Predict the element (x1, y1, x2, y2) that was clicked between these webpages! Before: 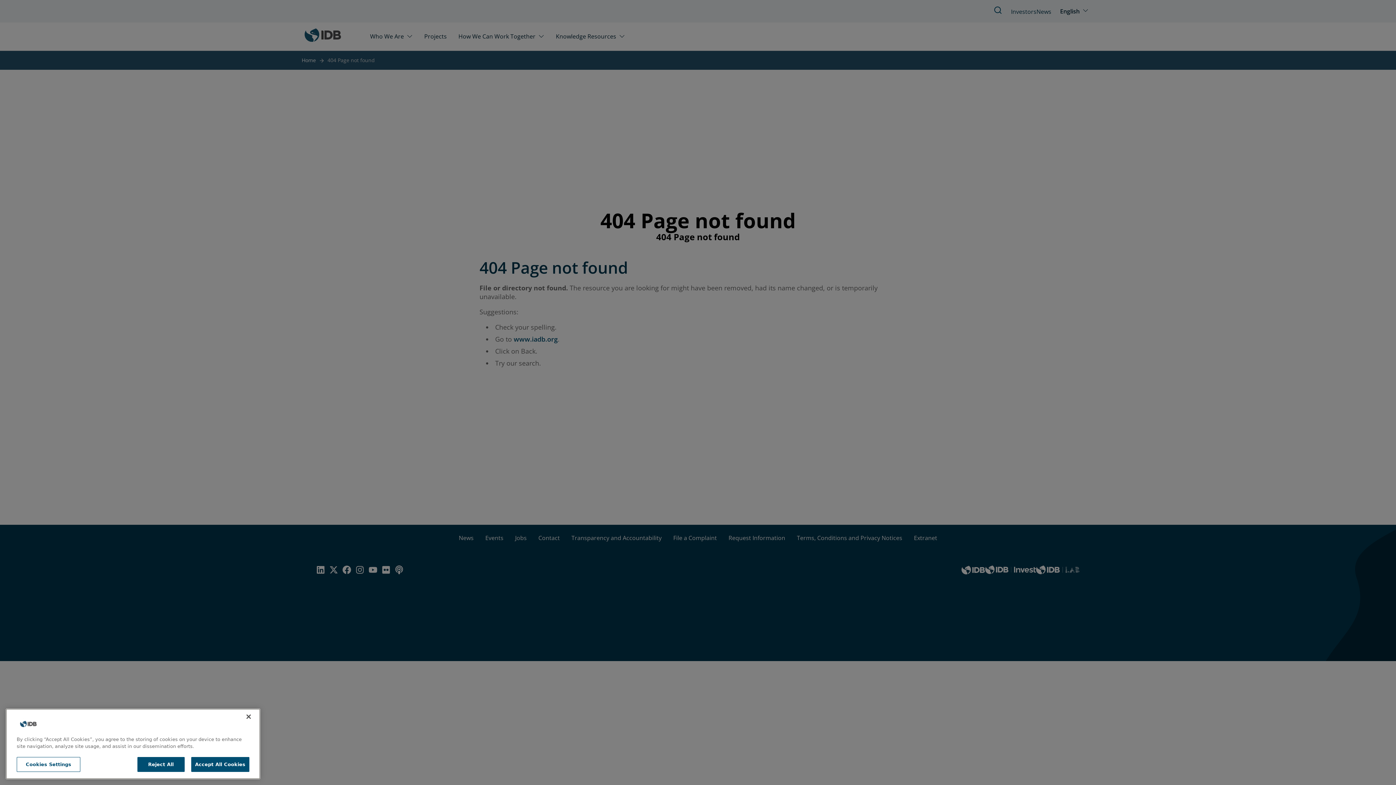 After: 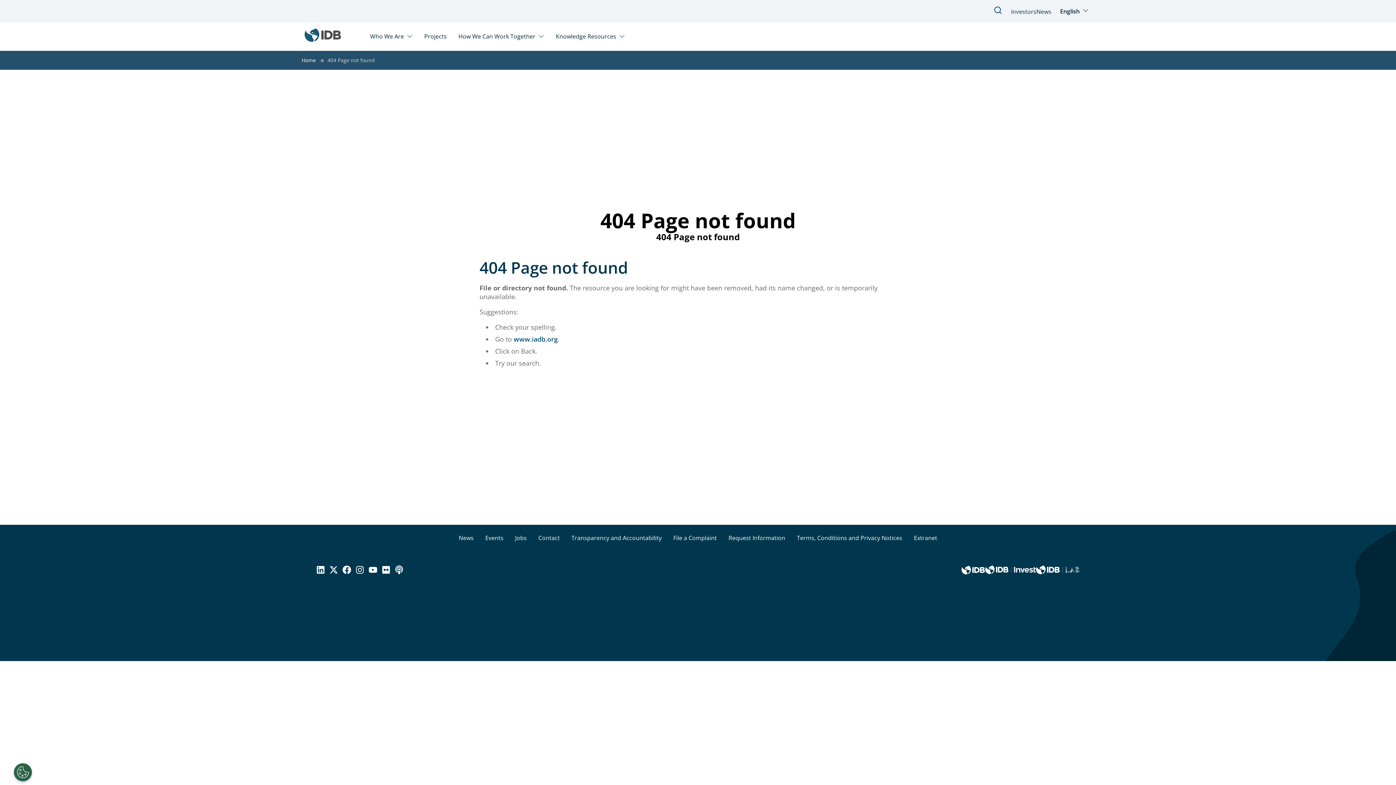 Action: bbox: (137, 766, 184, 781) label: Reject All